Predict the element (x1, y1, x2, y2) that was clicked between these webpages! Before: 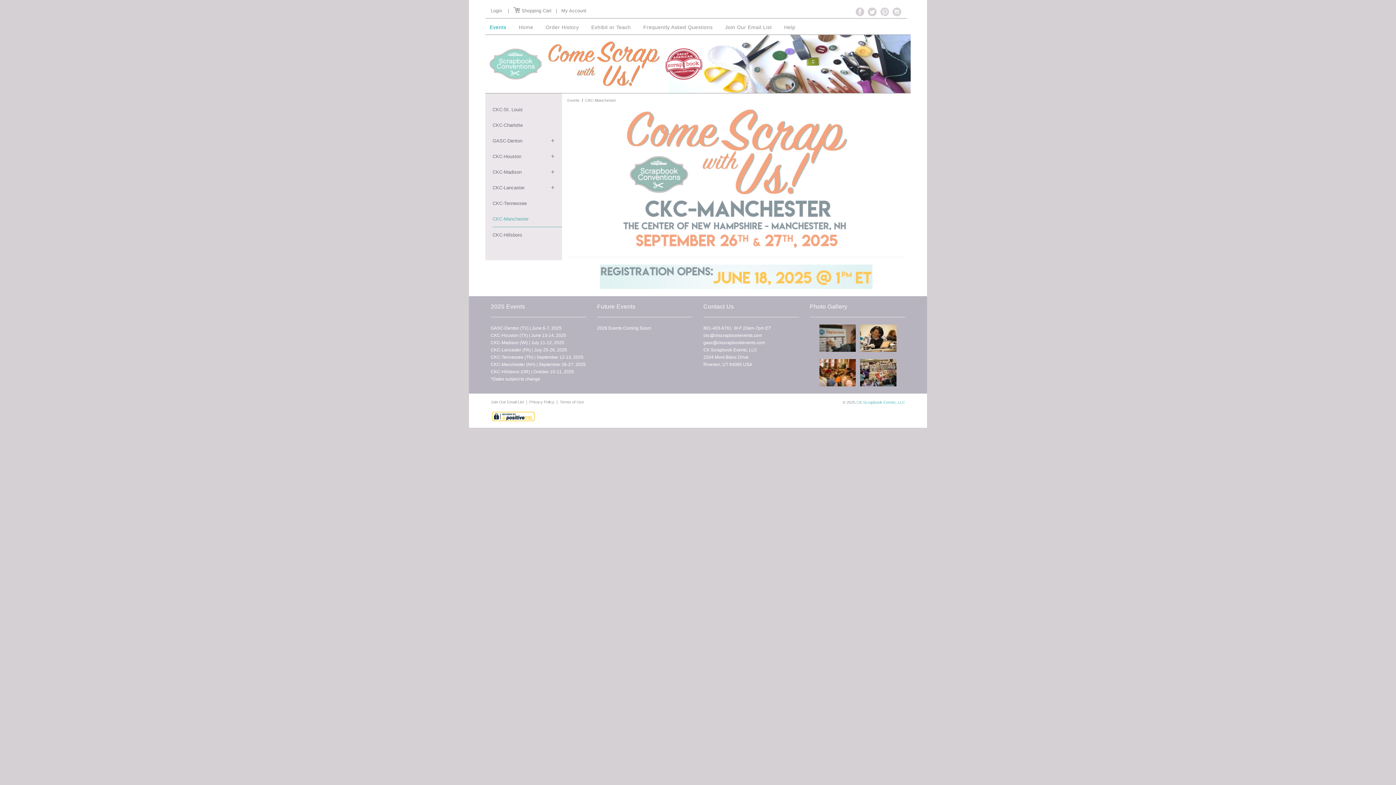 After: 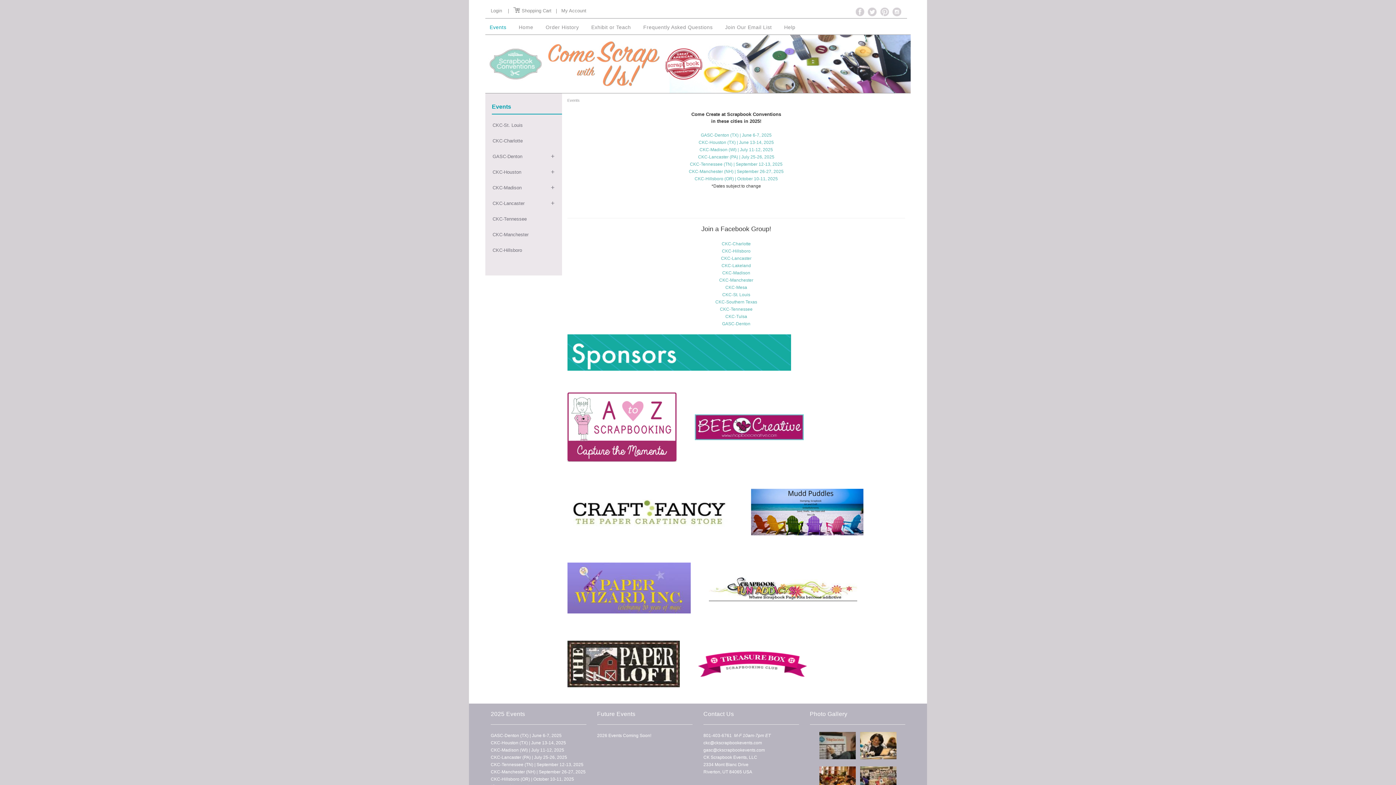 Action: bbox: (567, 98, 579, 102) label: Events